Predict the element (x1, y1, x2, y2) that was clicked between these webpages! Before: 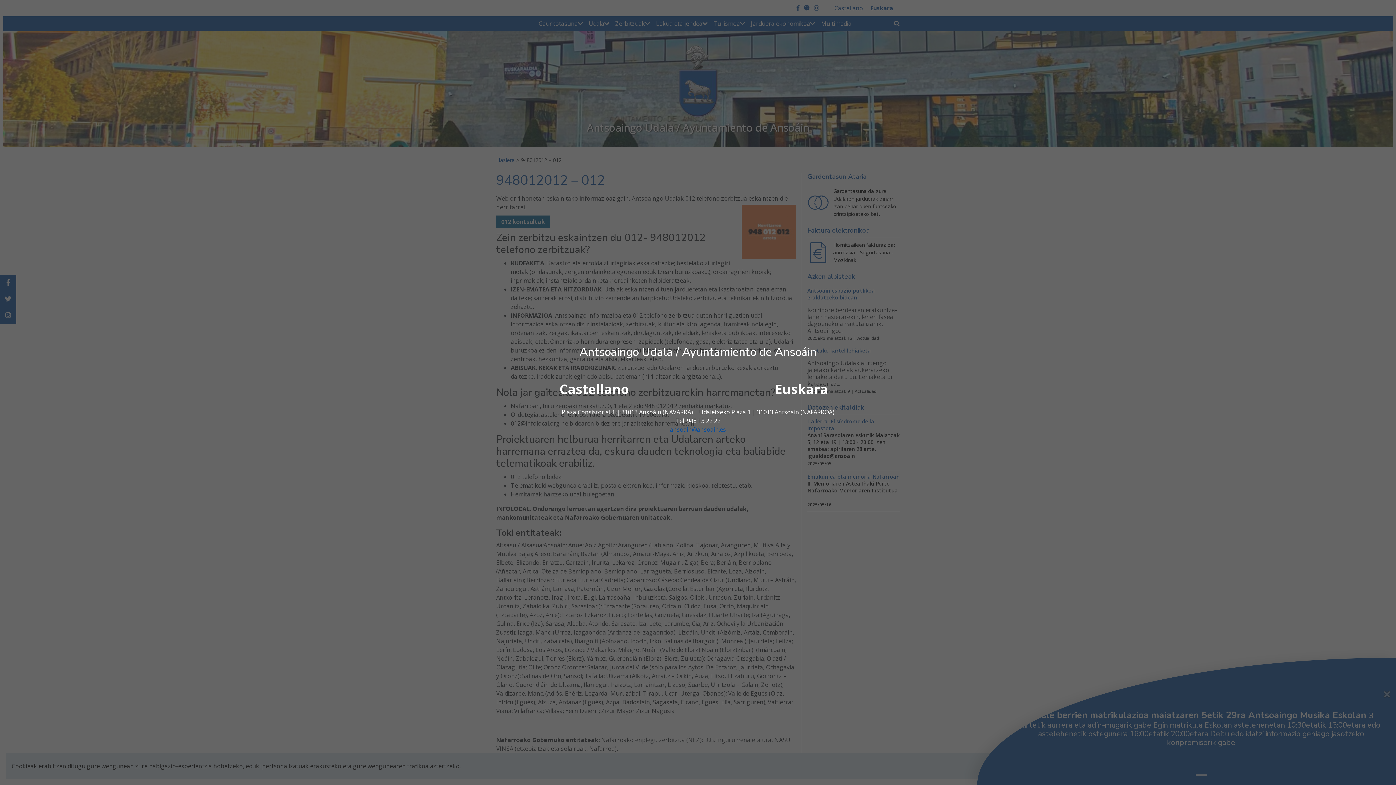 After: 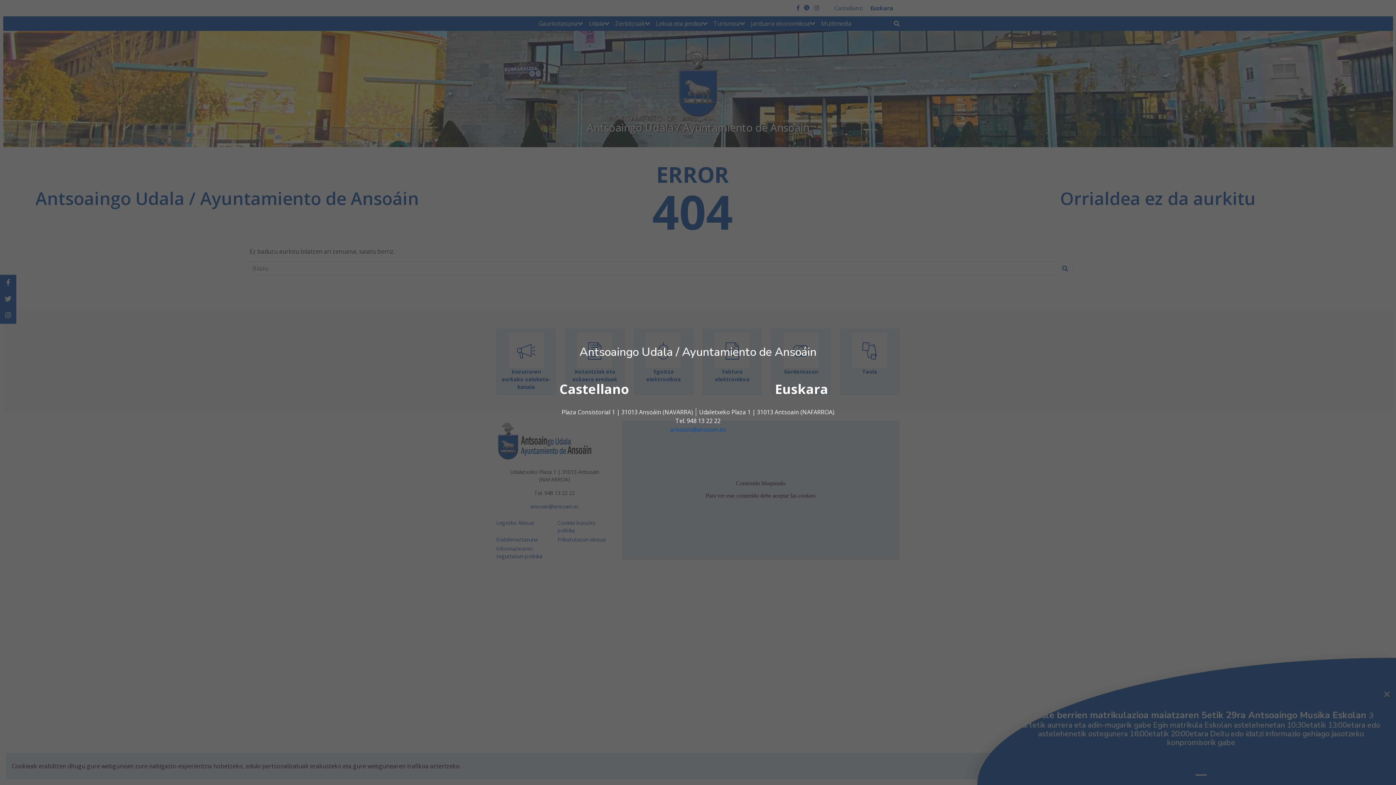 Action: label: ansoain@ansoain.es bbox: (670, 425, 726, 433)